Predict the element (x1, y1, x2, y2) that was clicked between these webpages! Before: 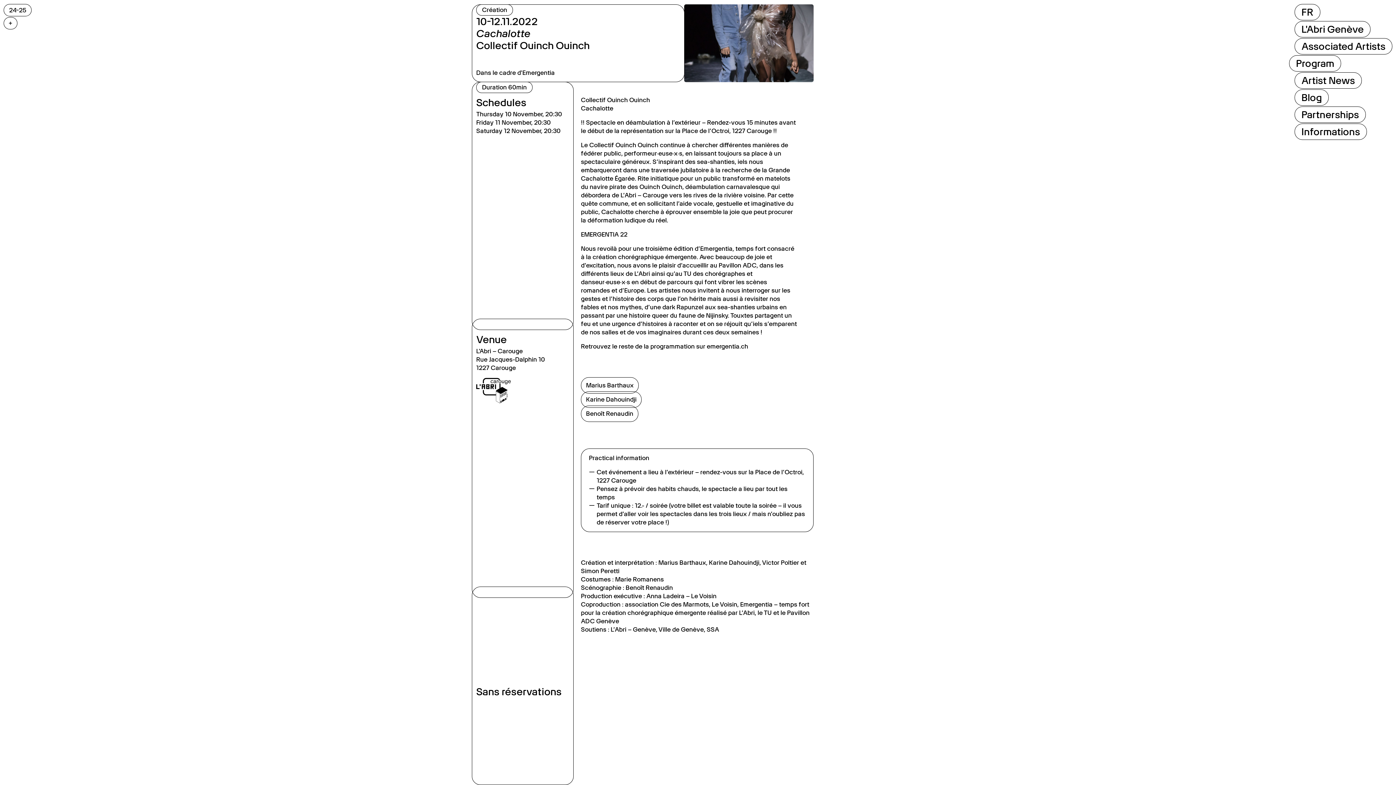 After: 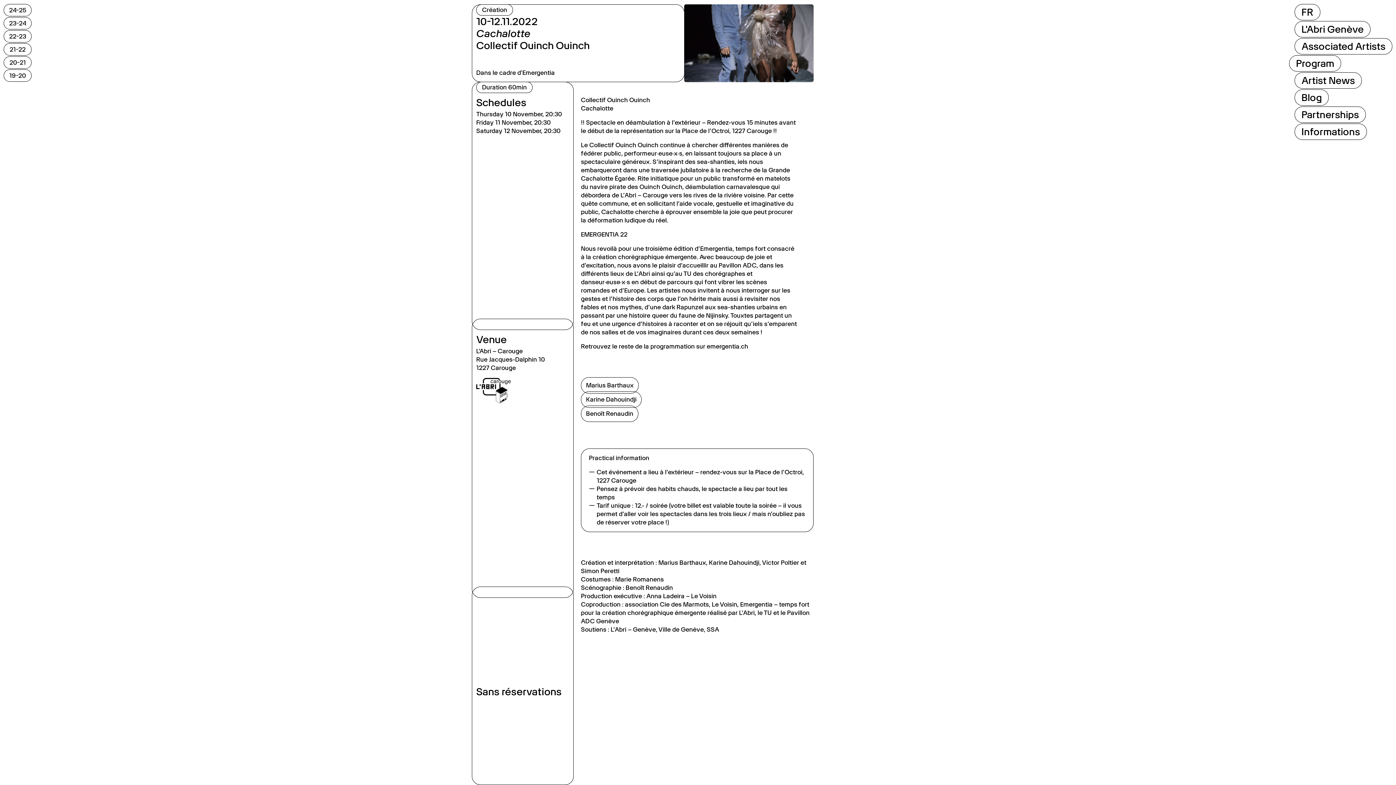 Action: label: + bbox: (3, 17, 17, 29)